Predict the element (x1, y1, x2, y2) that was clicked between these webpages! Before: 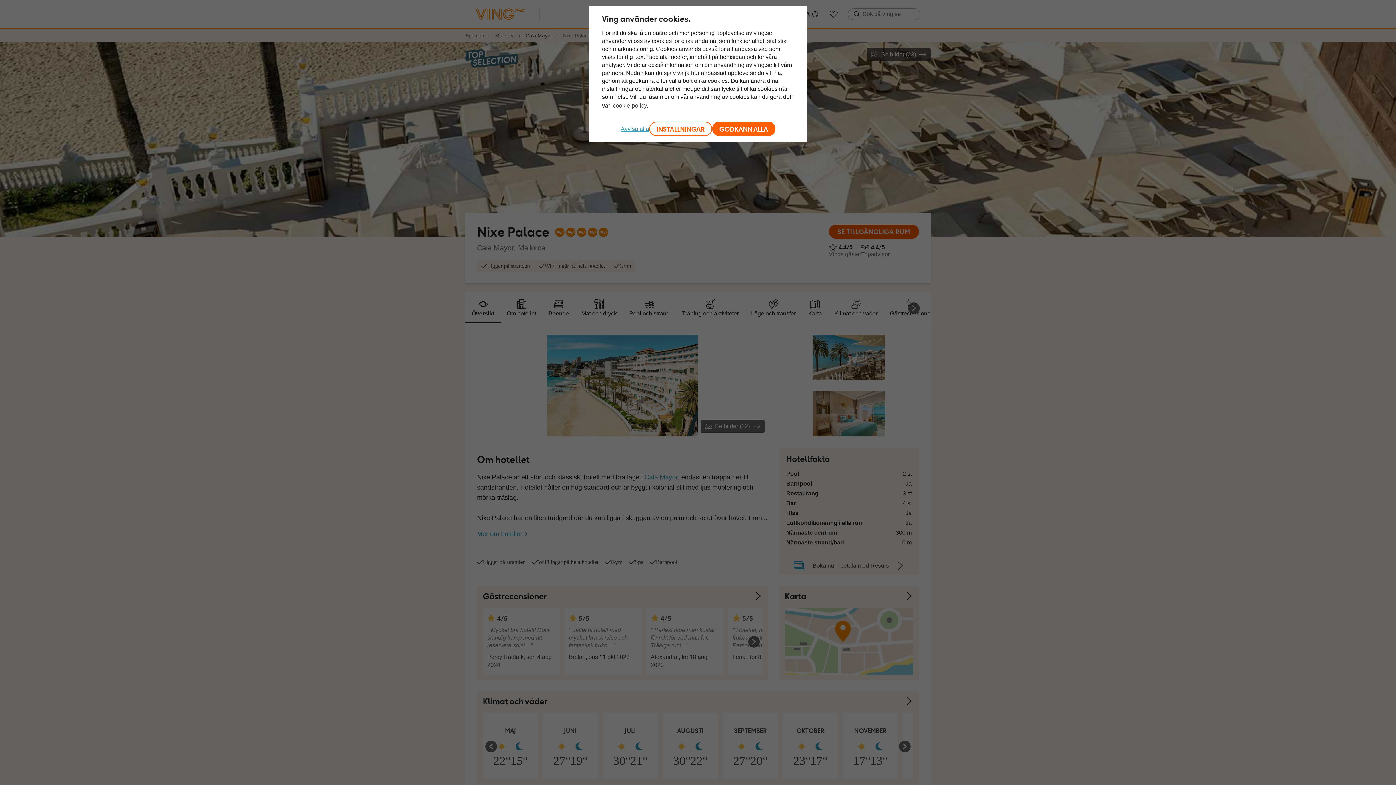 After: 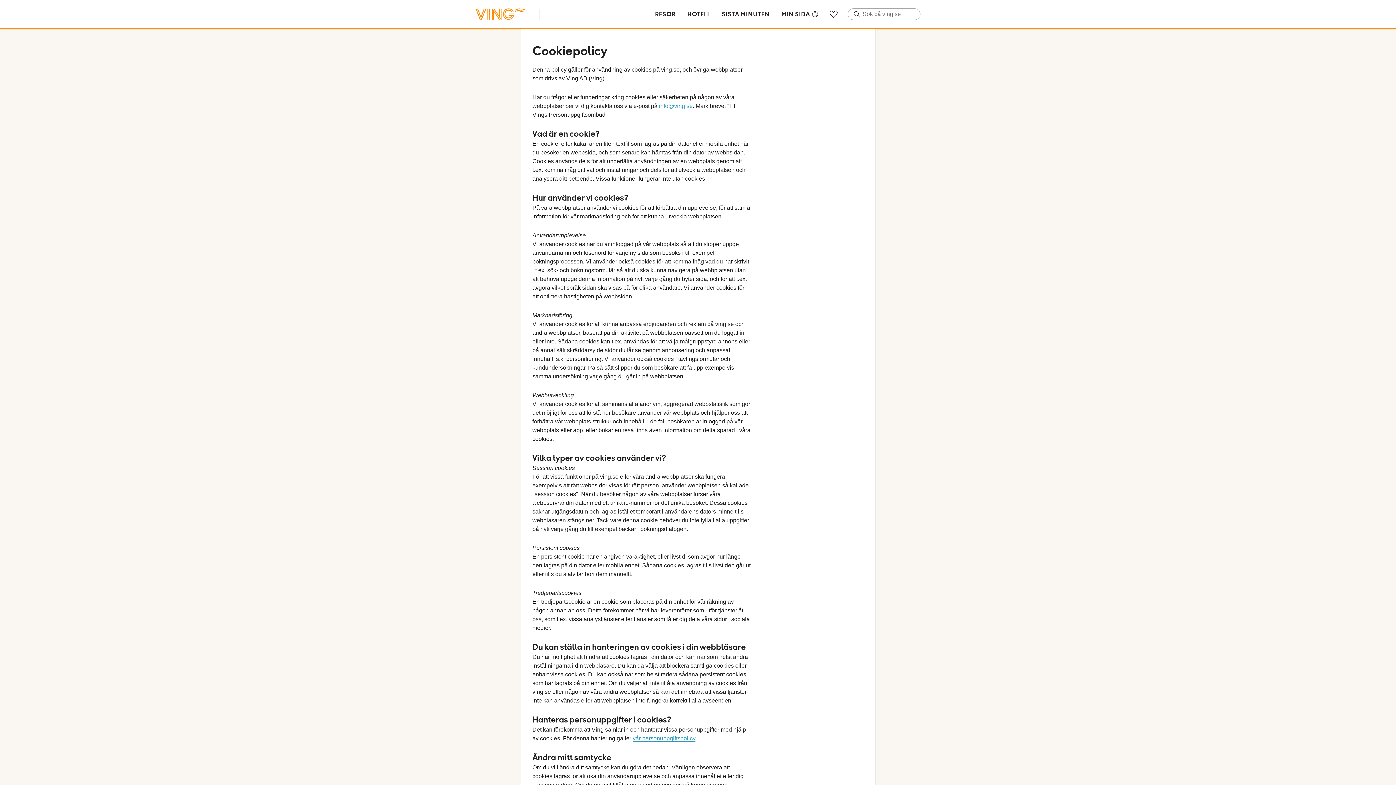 Action: bbox: (613, 102, 646, 108) label: cookie-policy